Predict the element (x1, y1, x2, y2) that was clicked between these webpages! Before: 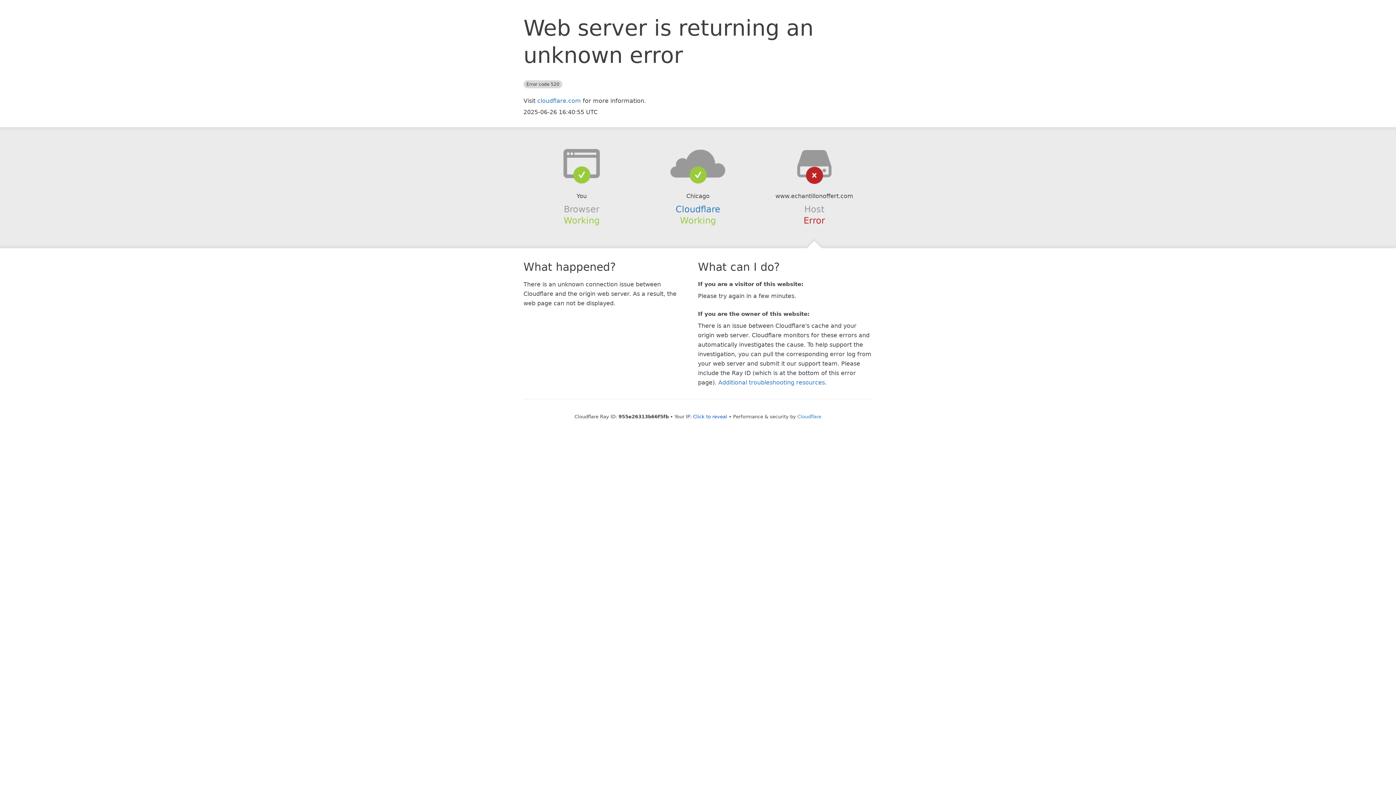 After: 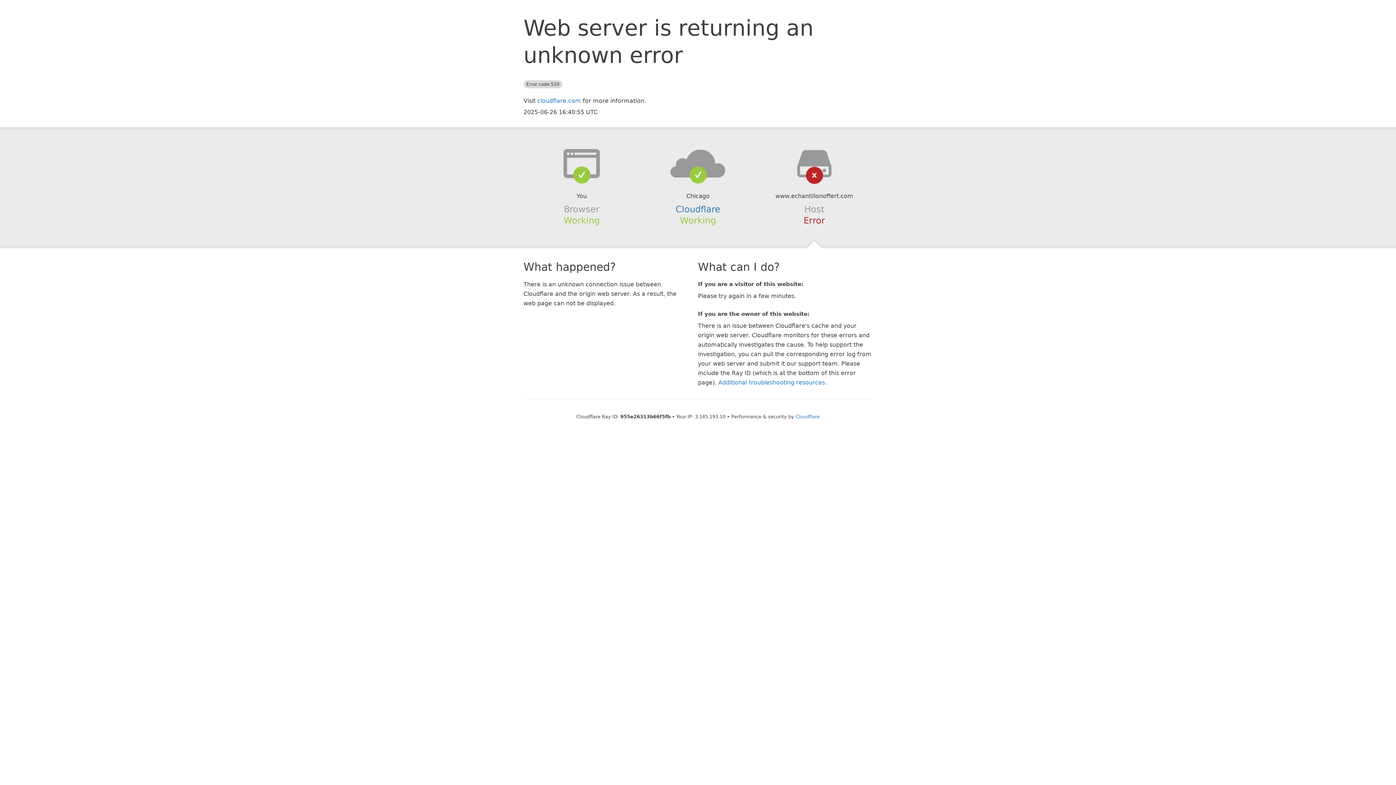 Action: bbox: (693, 414, 727, 419) label: Click to reveal